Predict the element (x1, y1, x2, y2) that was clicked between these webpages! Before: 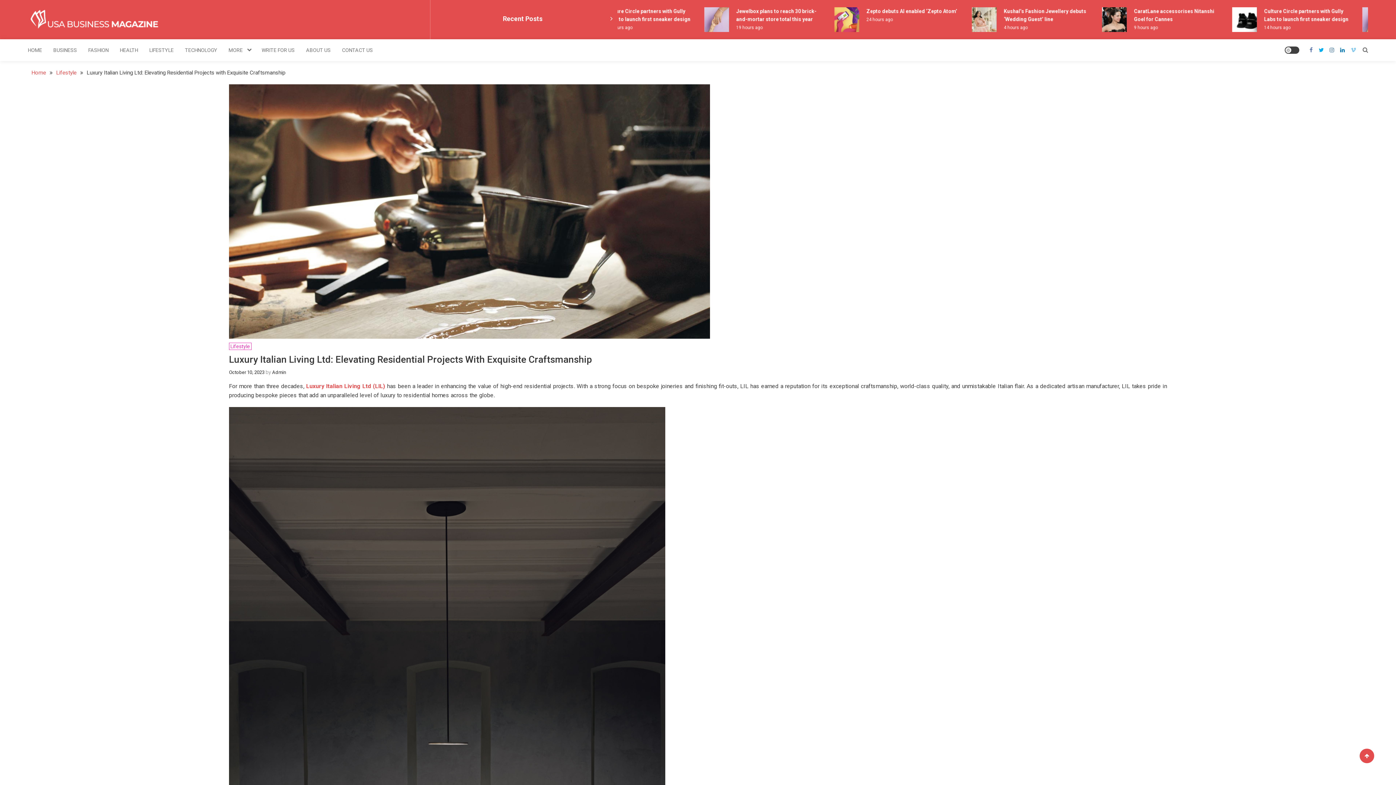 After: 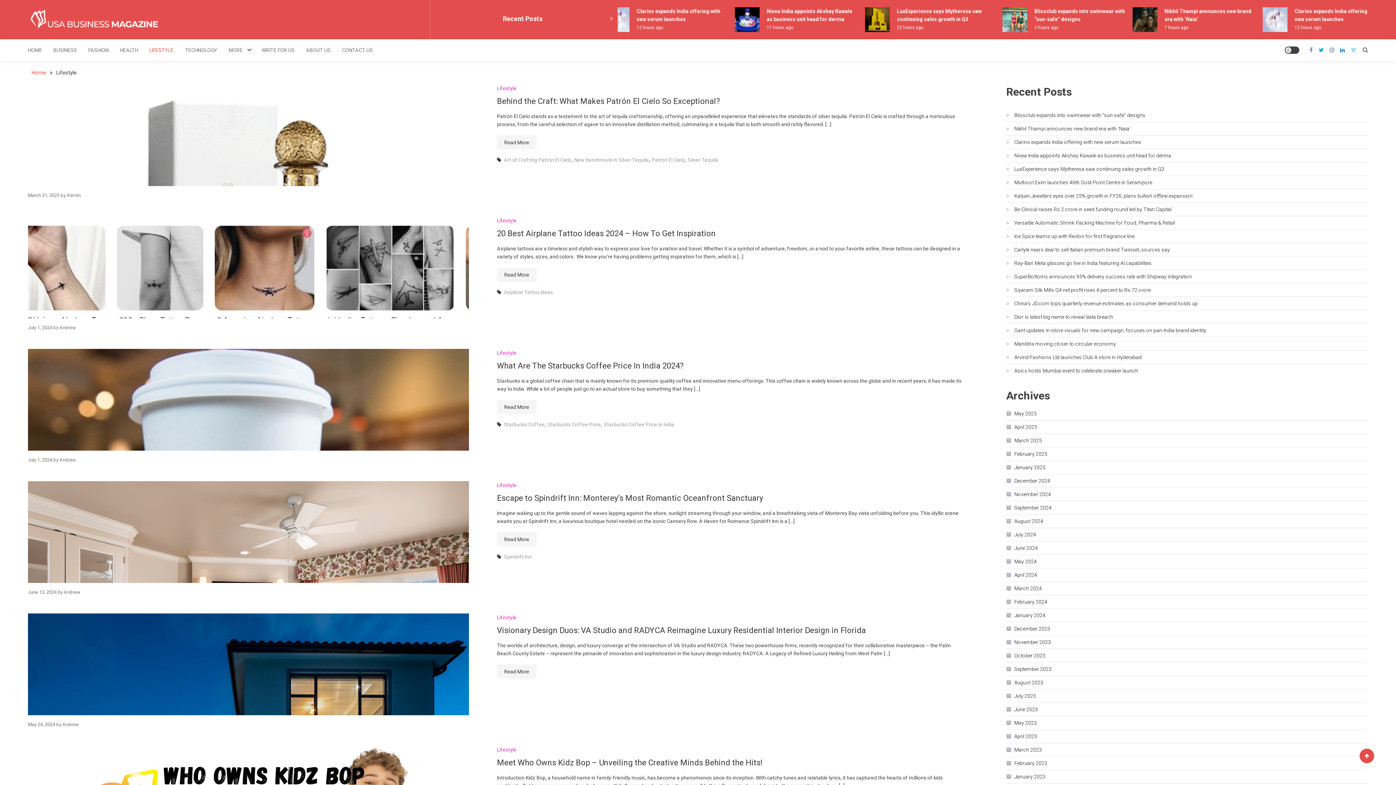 Action: label: Lifestyle bbox: (56, 69, 76, 76)